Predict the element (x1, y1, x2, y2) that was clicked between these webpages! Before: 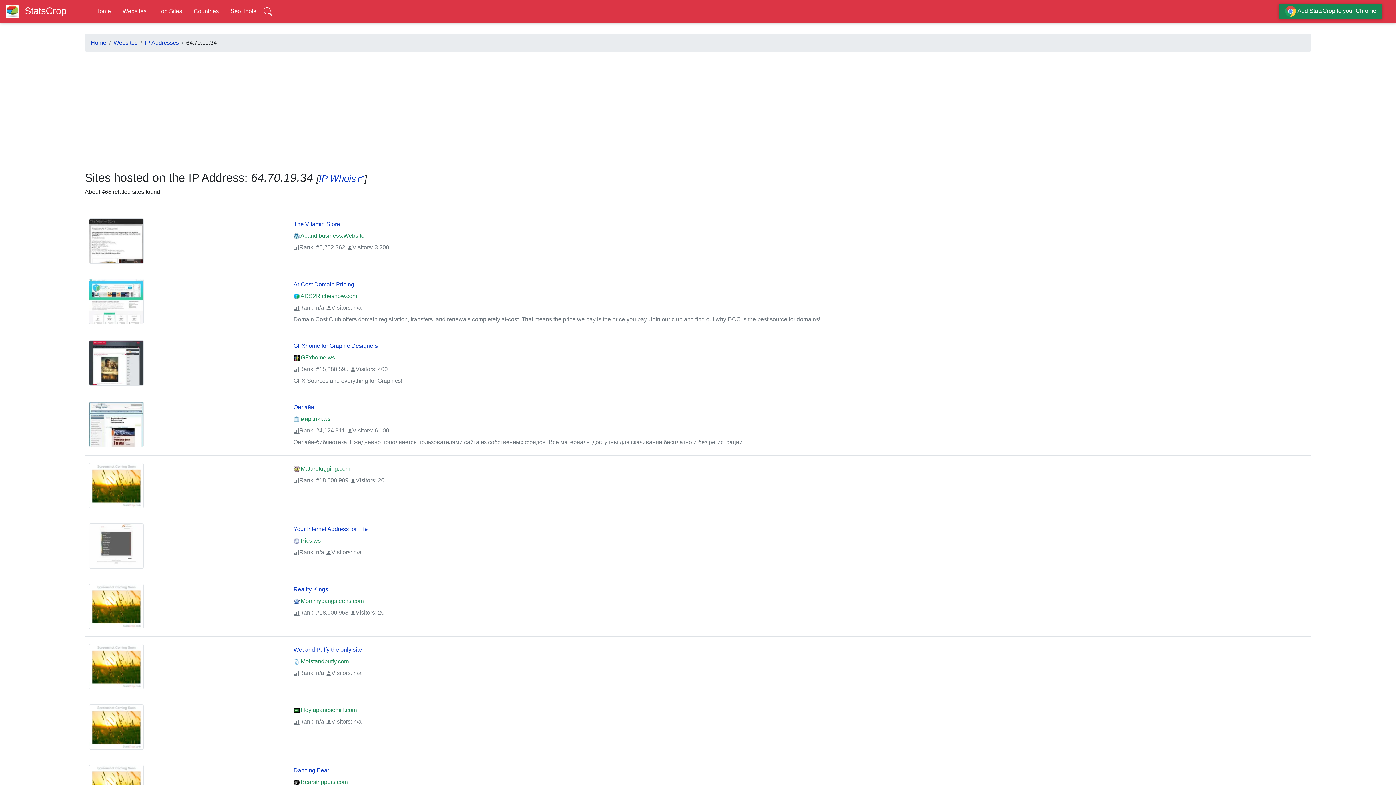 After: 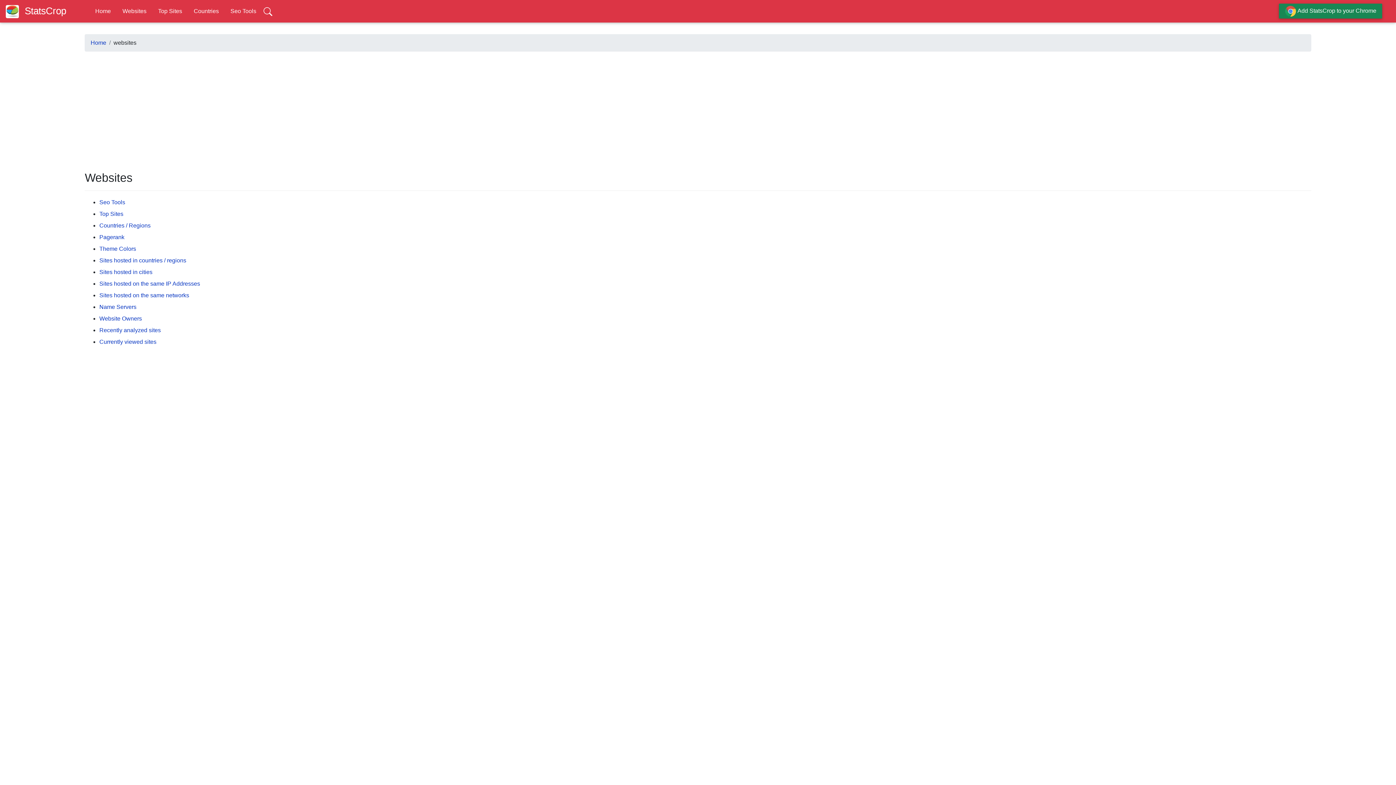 Action: label: Websites bbox: (122, 7, 146, 14)